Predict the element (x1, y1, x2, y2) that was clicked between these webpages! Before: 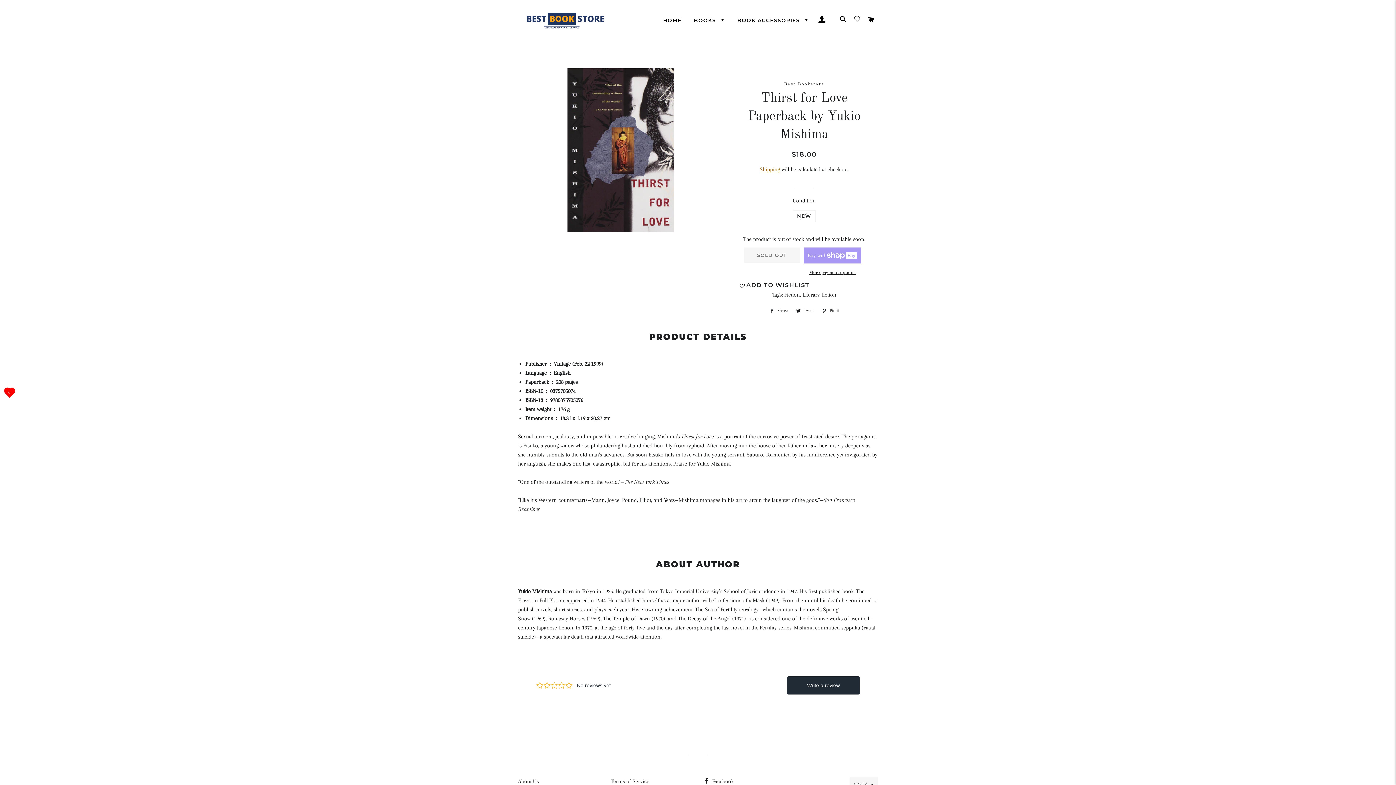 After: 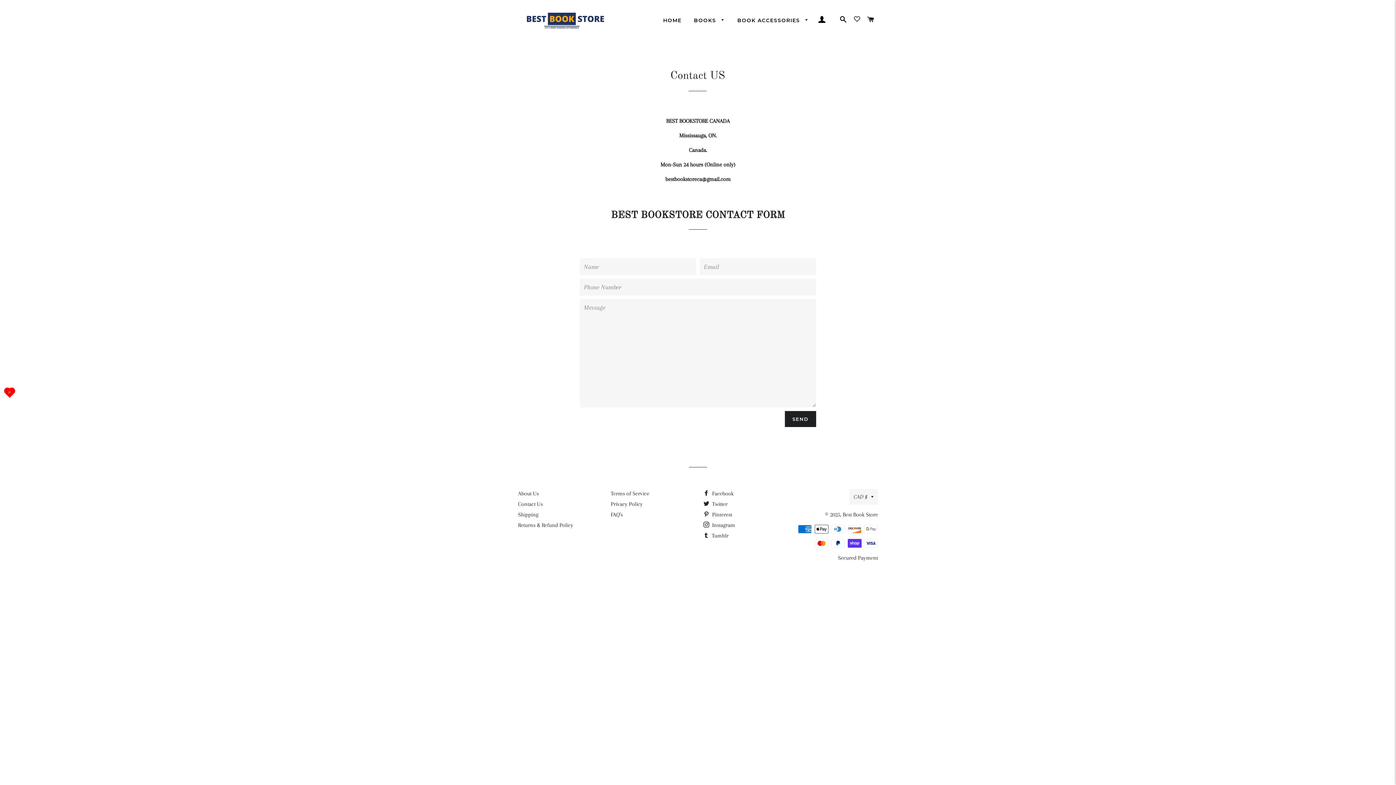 Action: bbox: (518, 686, 542, 692) label: Contact Us